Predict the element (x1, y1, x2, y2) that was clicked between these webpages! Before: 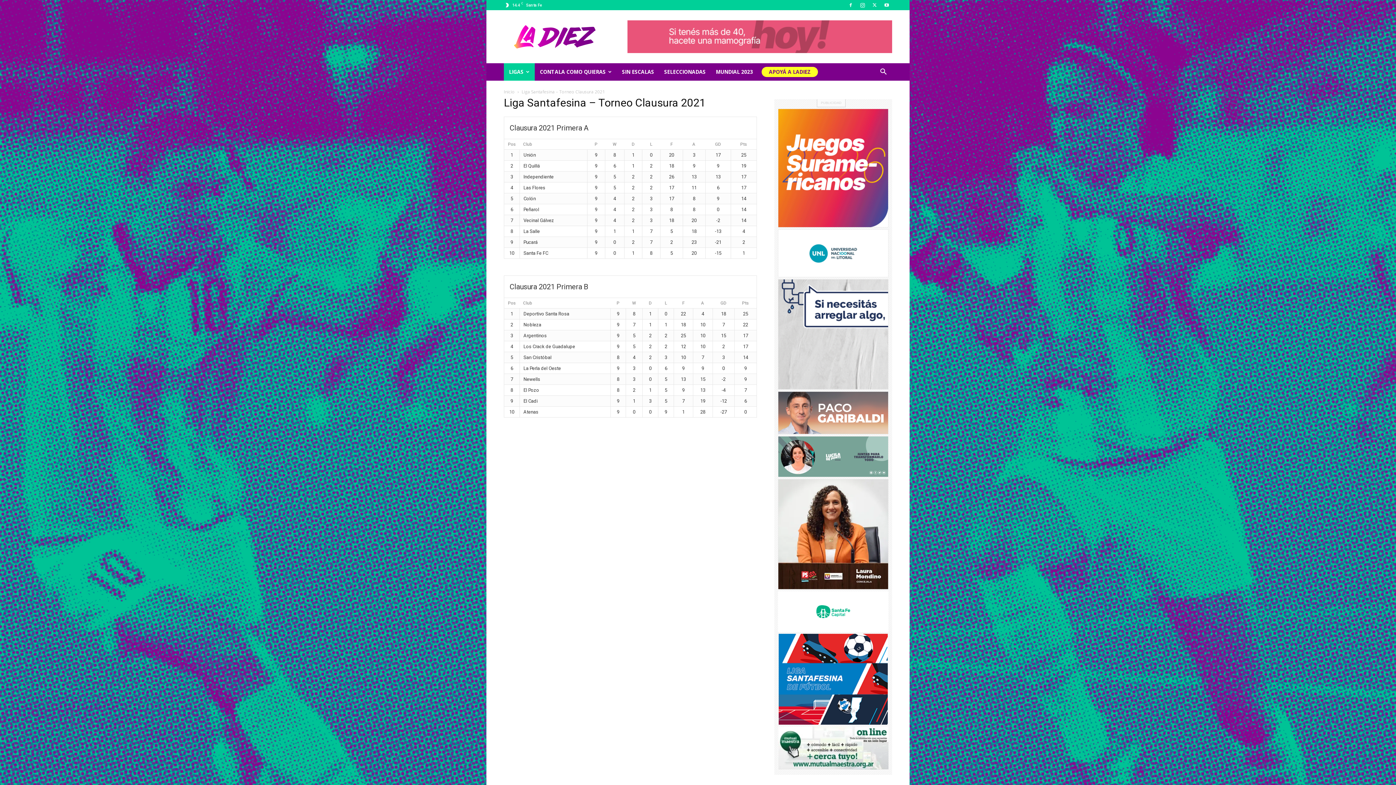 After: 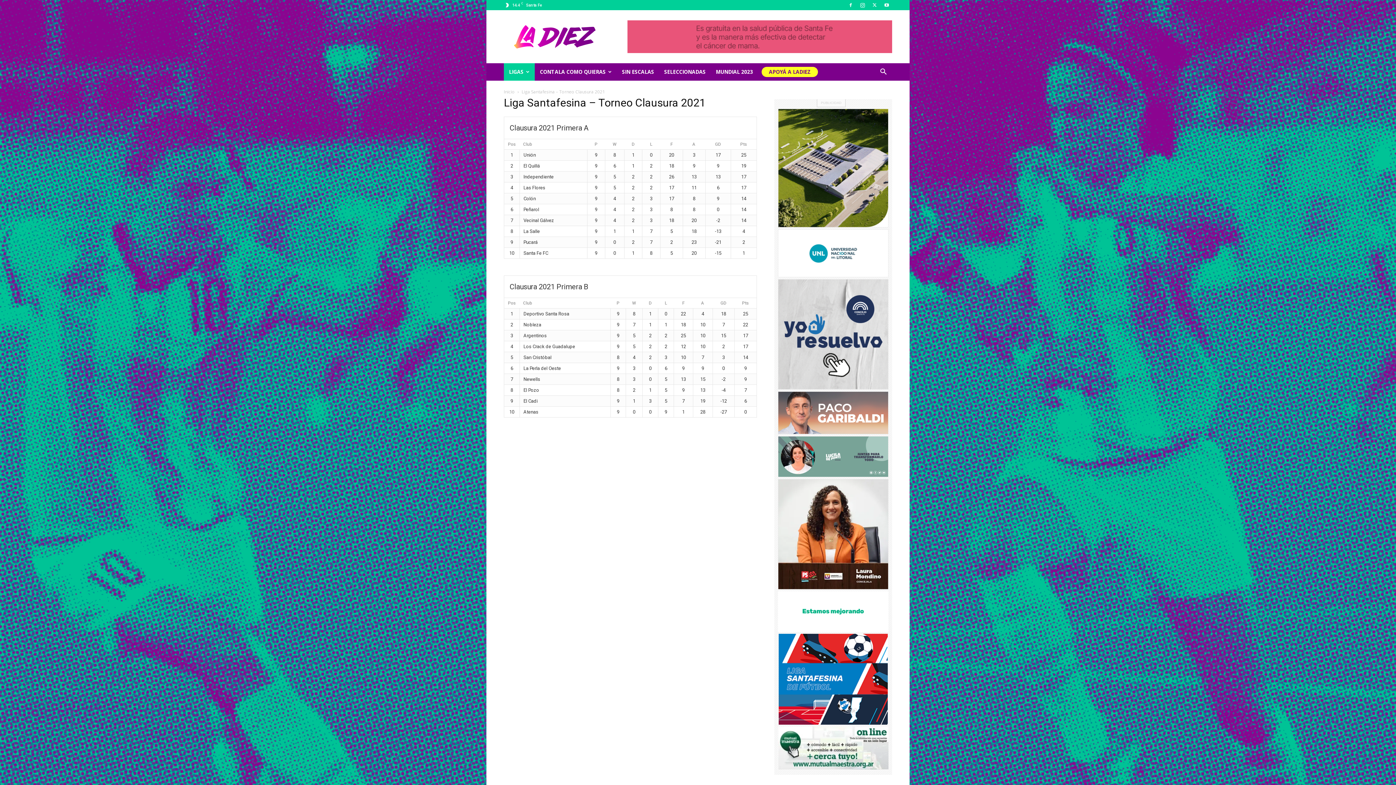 Action: bbox: (778, 627, 888, 633)